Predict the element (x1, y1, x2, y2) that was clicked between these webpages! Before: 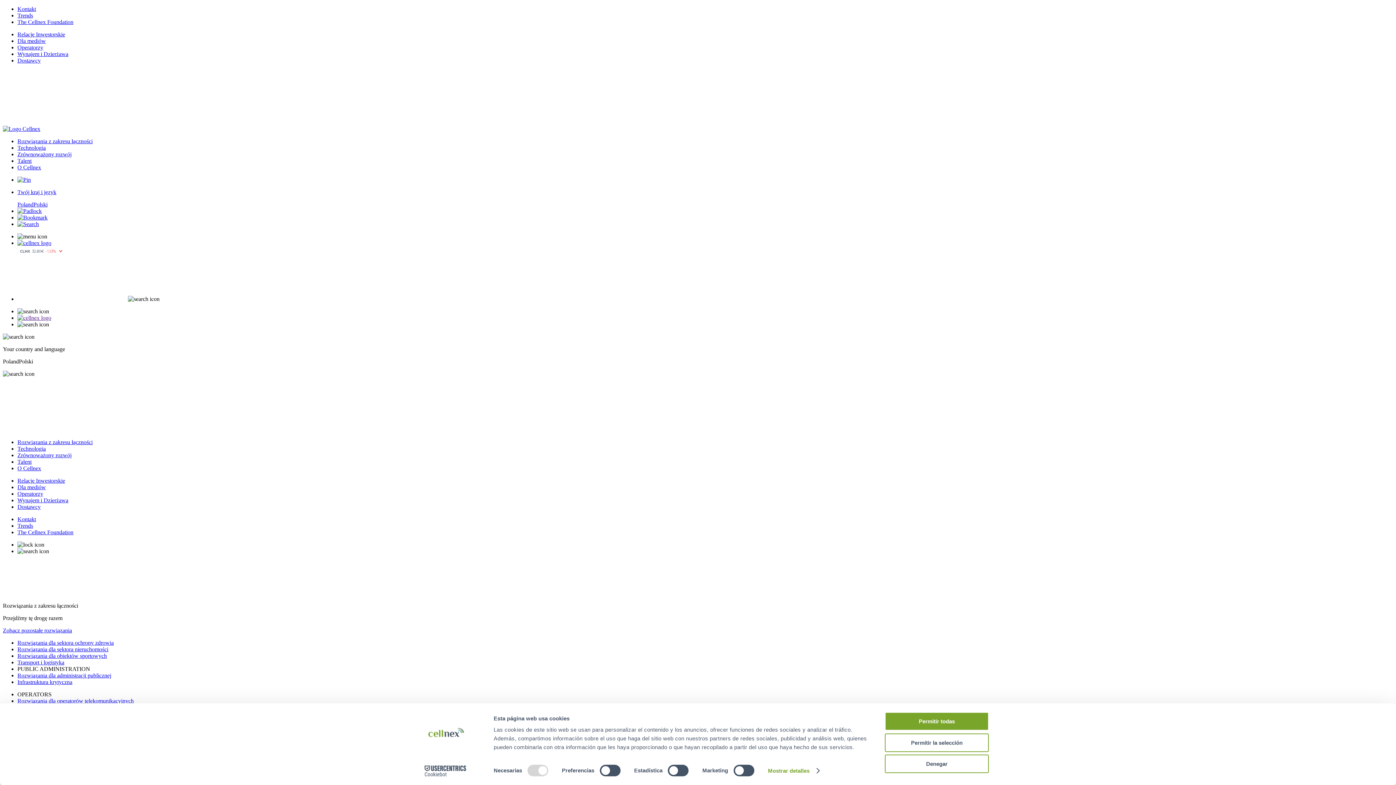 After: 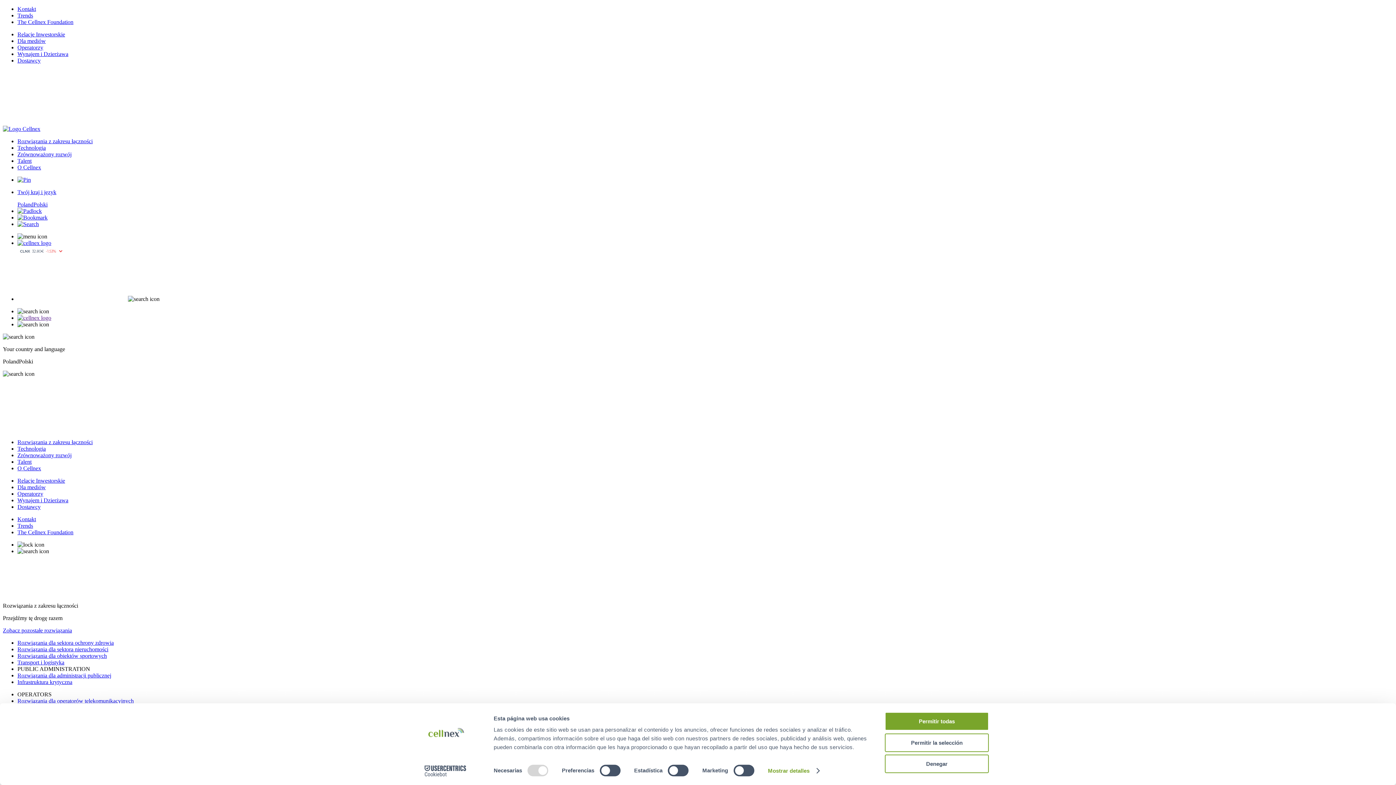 Action: bbox: (17, 157, 31, 164) label: Talent